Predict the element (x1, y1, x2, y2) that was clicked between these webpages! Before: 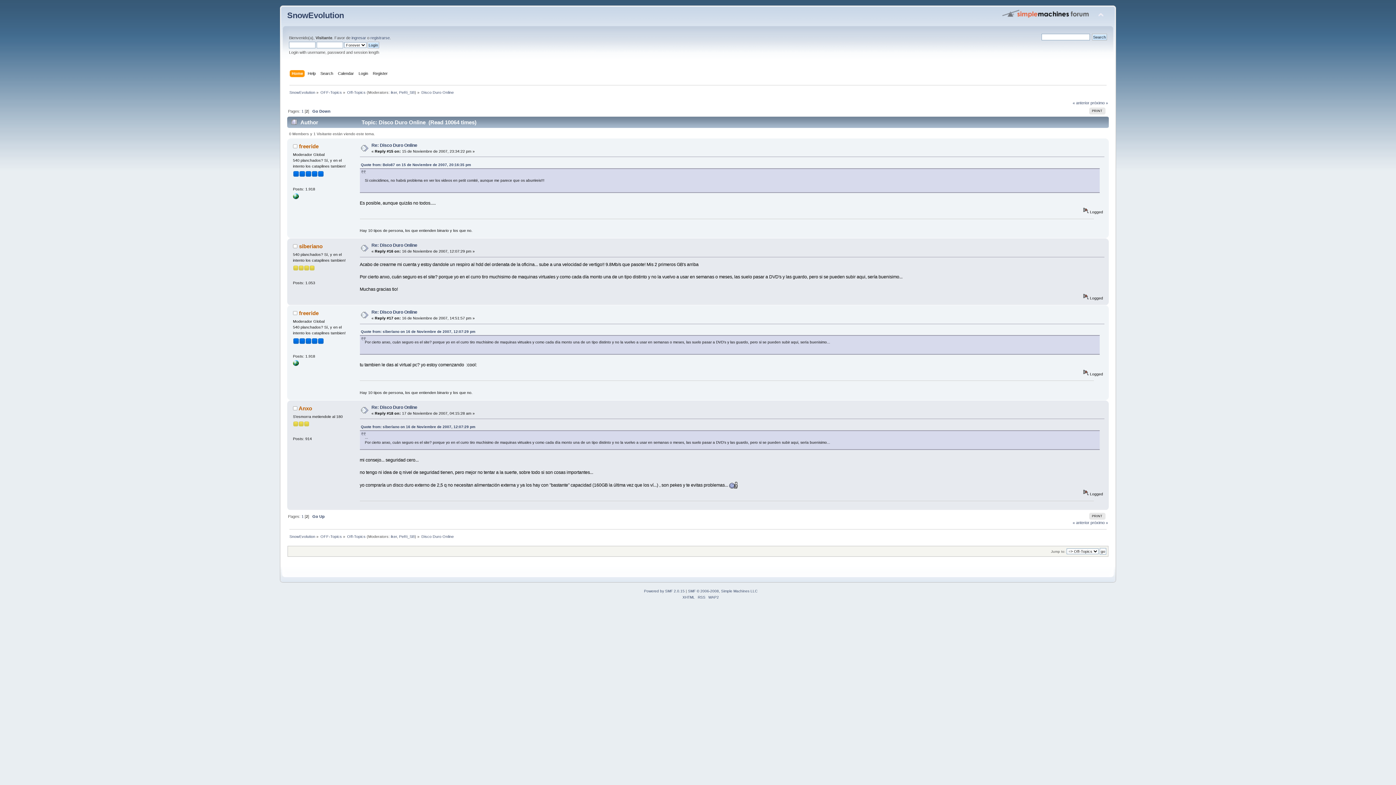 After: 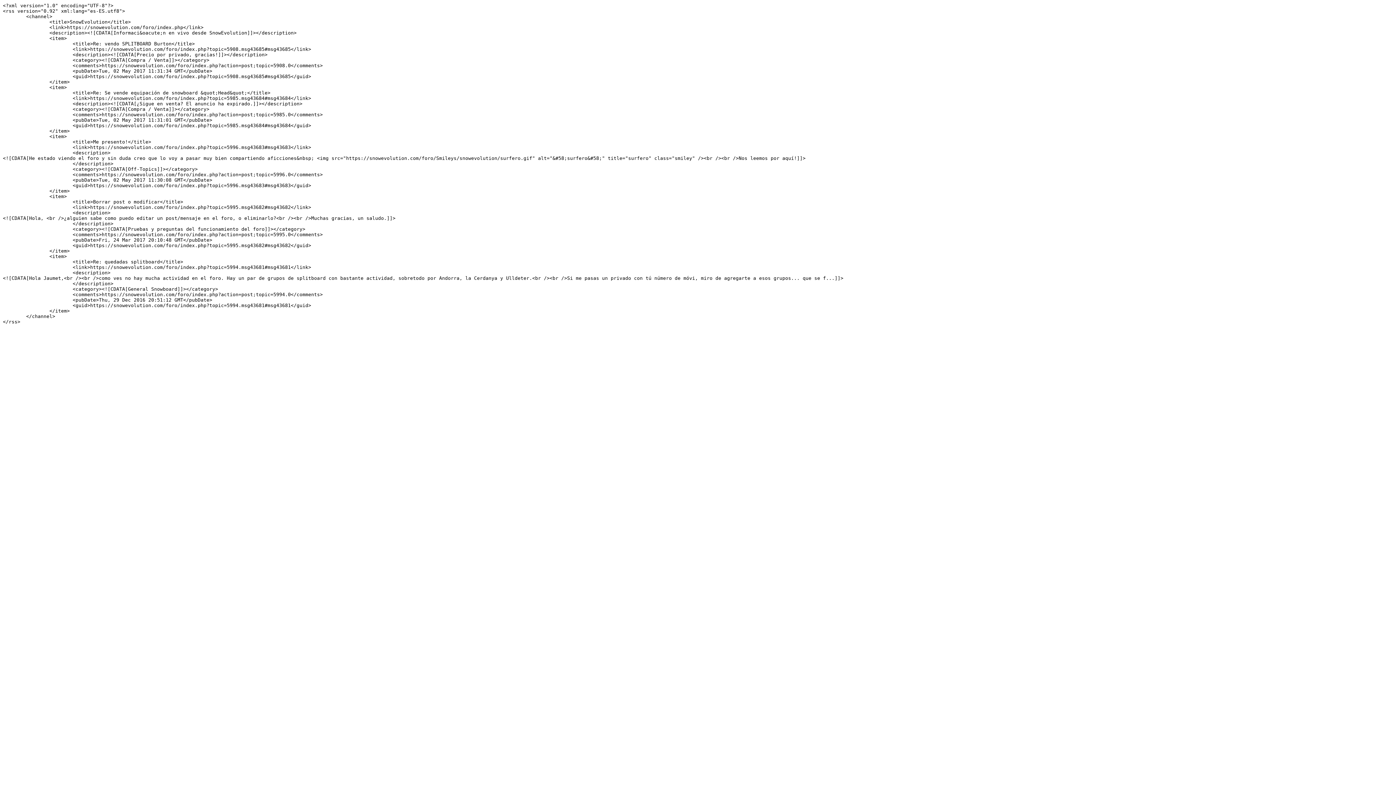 Action: label: RSS bbox: (698, 595, 705, 599)